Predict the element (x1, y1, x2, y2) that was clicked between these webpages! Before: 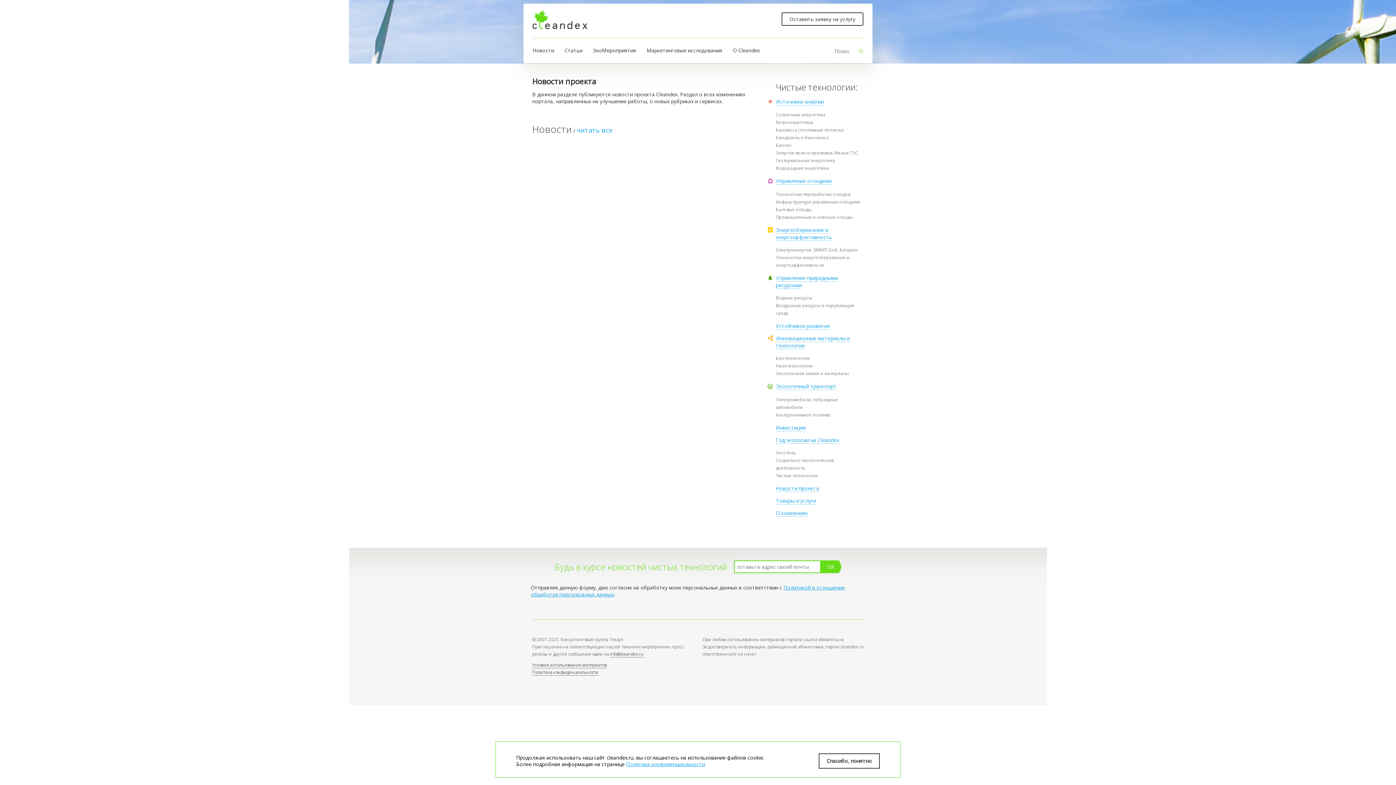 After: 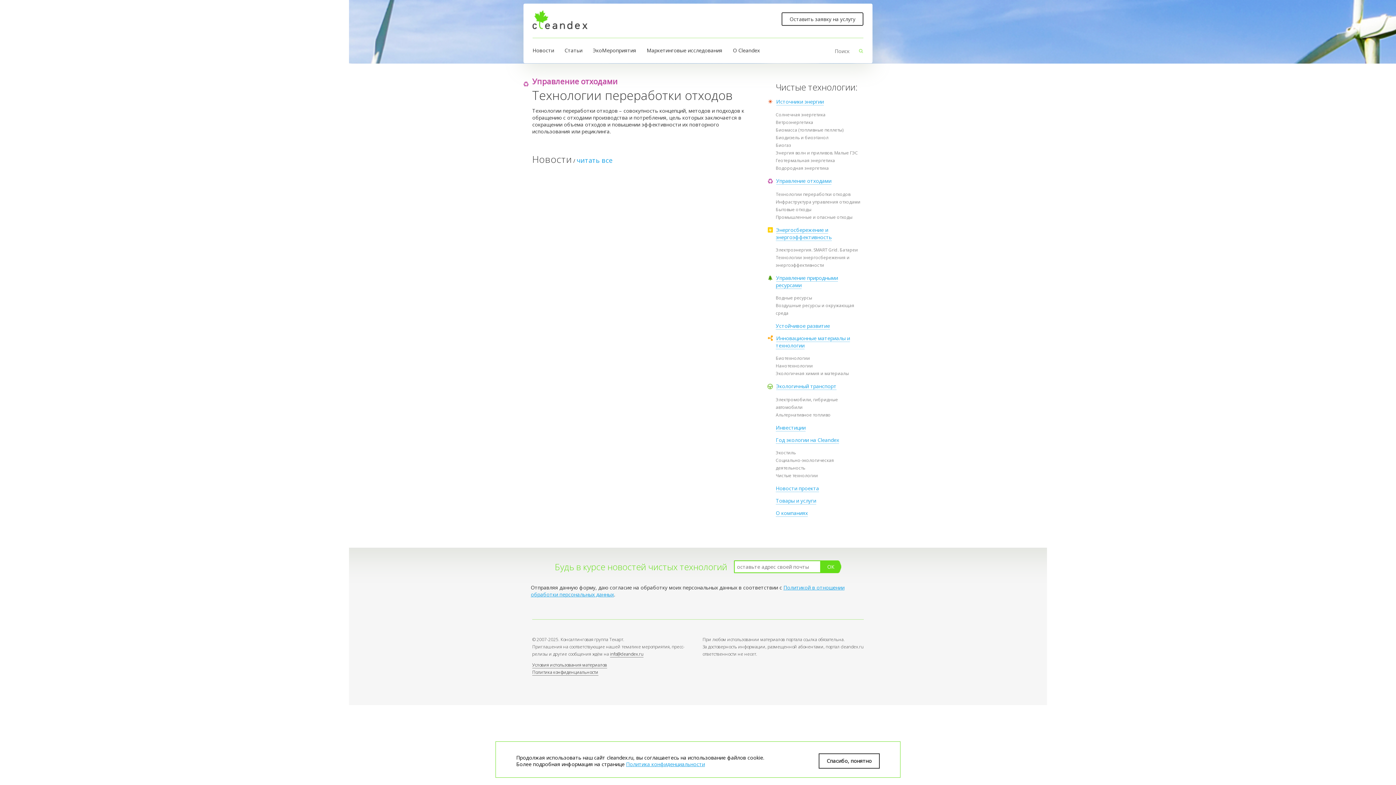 Action: label: Технологии переработки отходов bbox: (776, 191, 850, 197)